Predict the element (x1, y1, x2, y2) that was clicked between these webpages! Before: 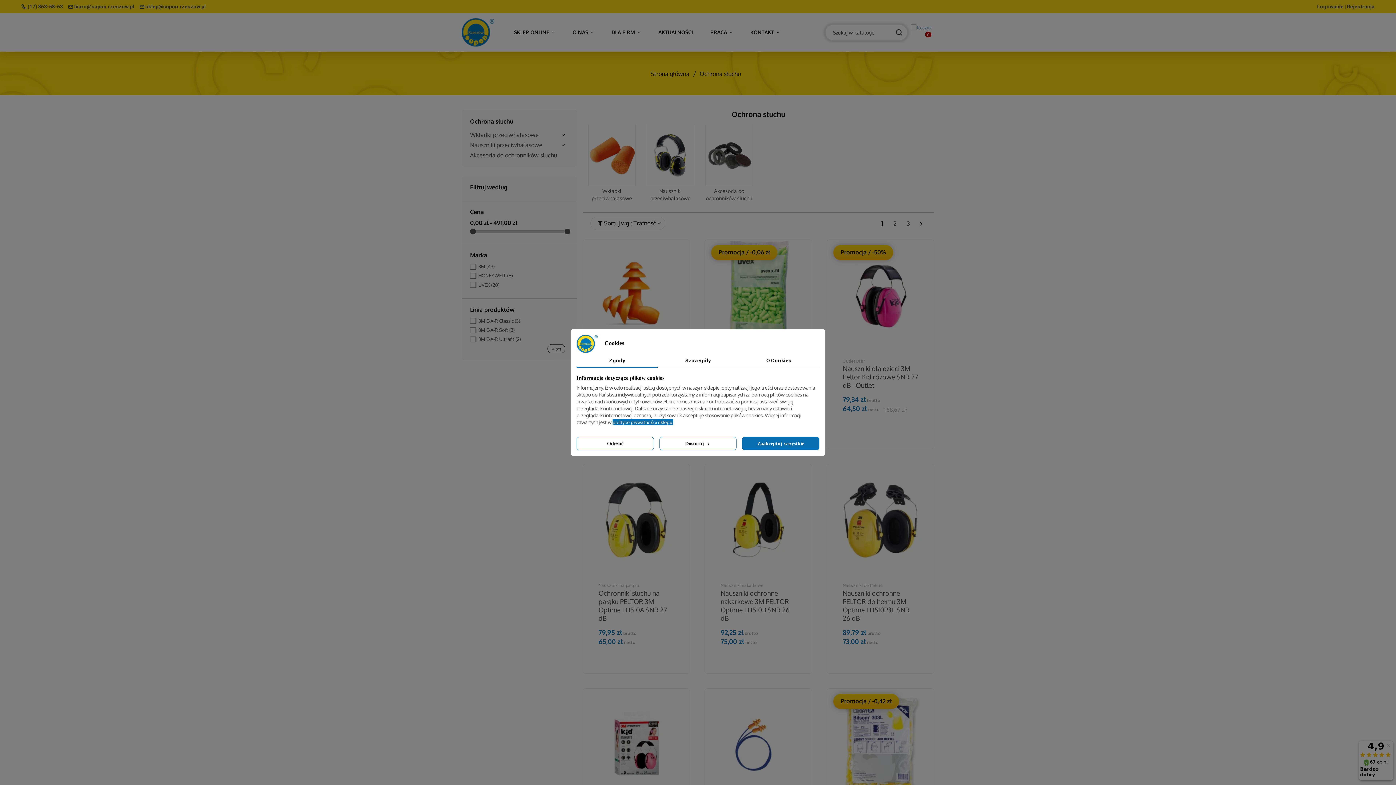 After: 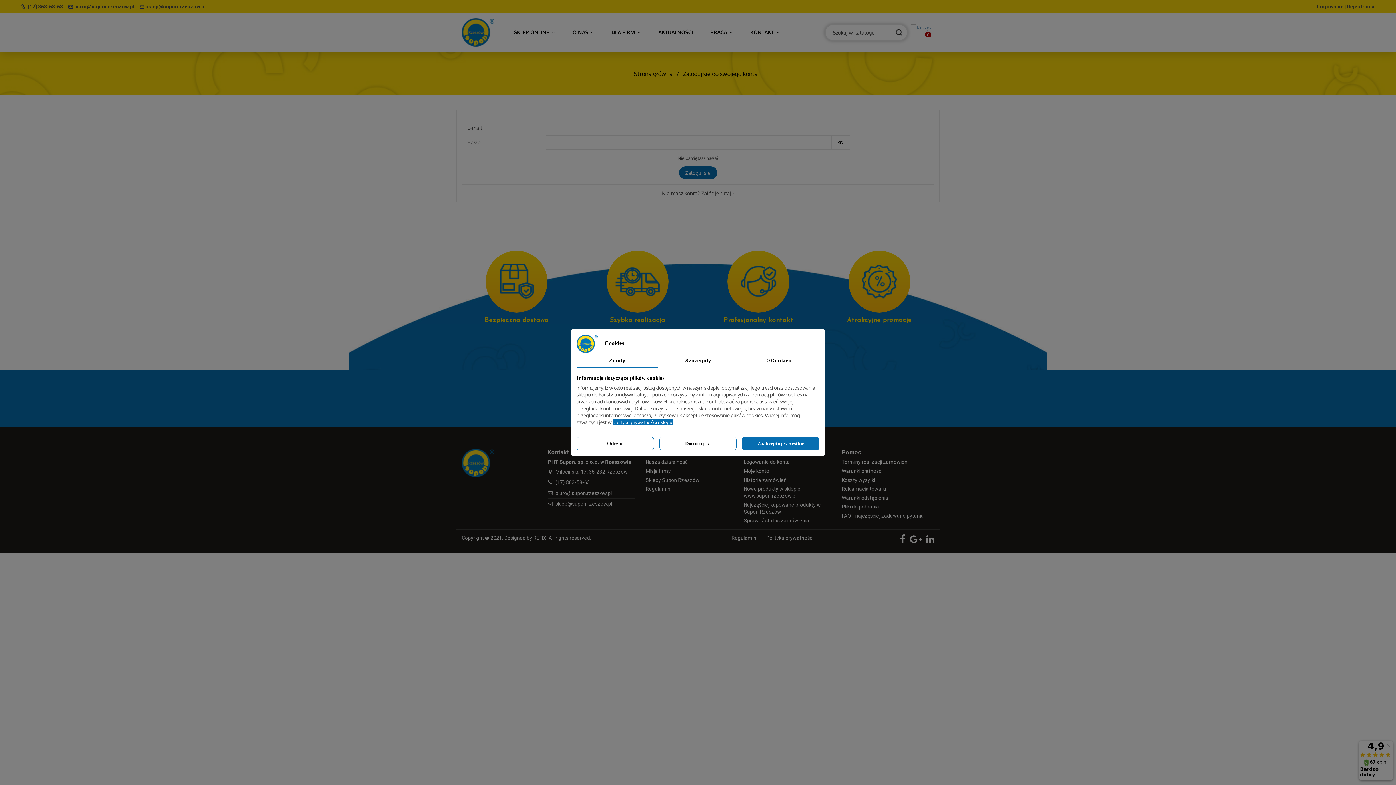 Action: bbox: (1317, 3, 1374, 9) label: Logowanie | Rejestracja